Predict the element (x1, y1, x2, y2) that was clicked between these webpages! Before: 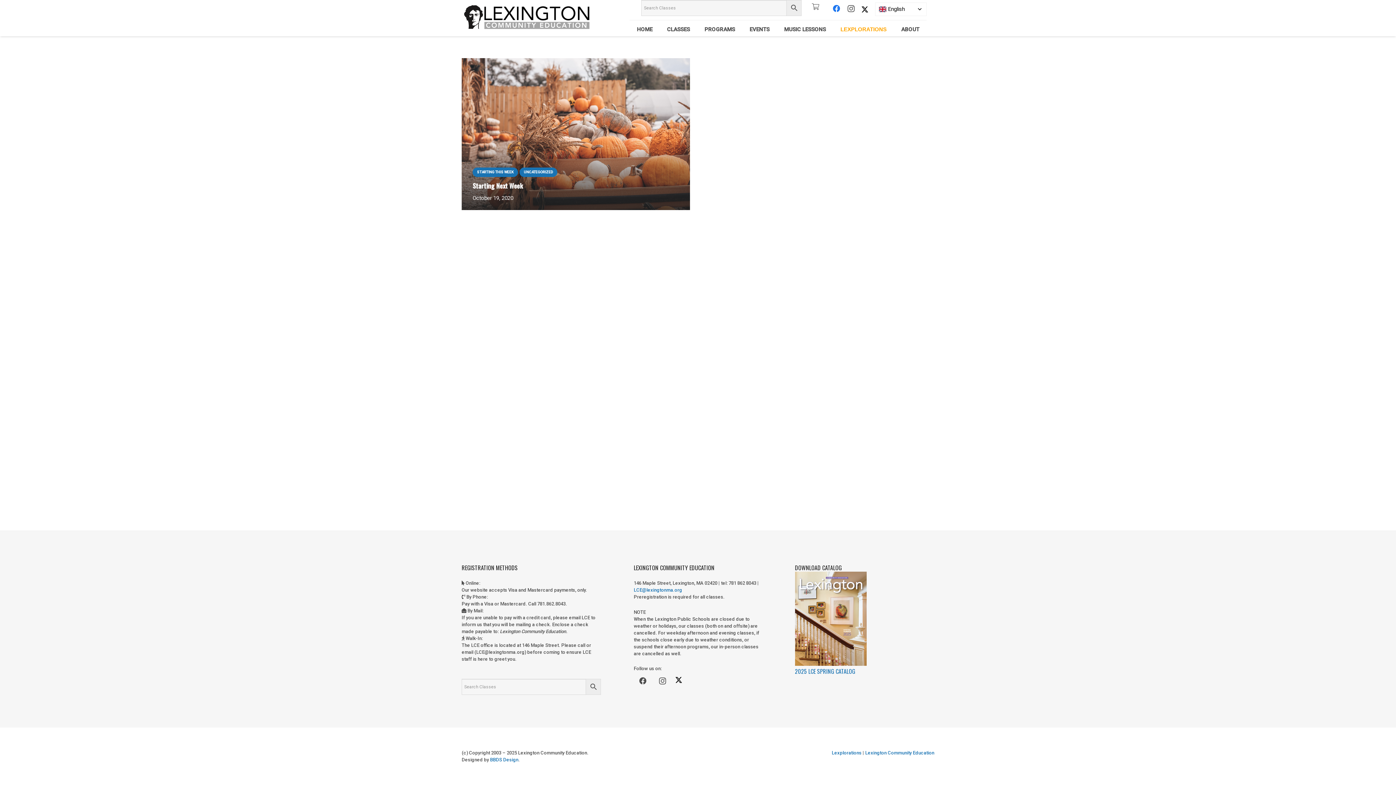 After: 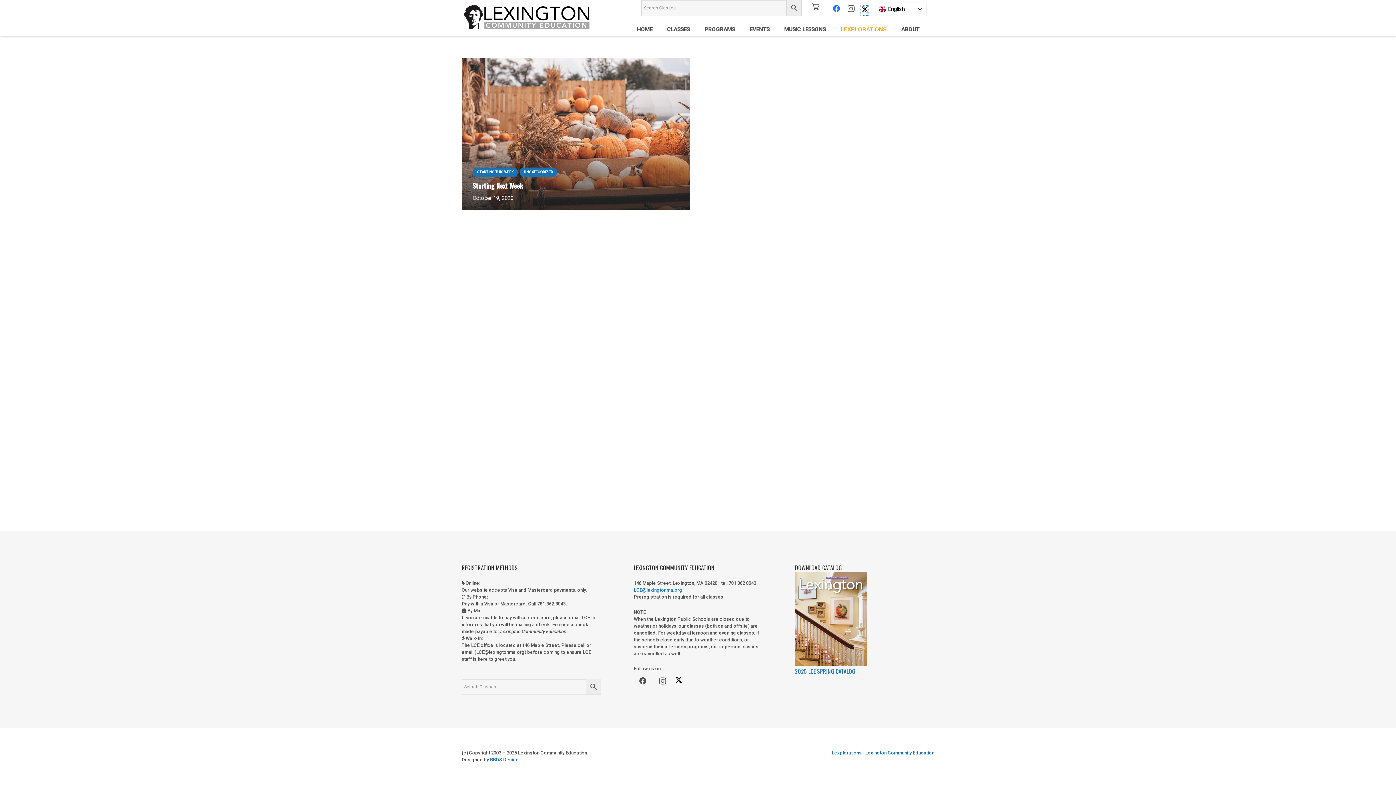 Action: bbox: (861, 6, 868, 15)